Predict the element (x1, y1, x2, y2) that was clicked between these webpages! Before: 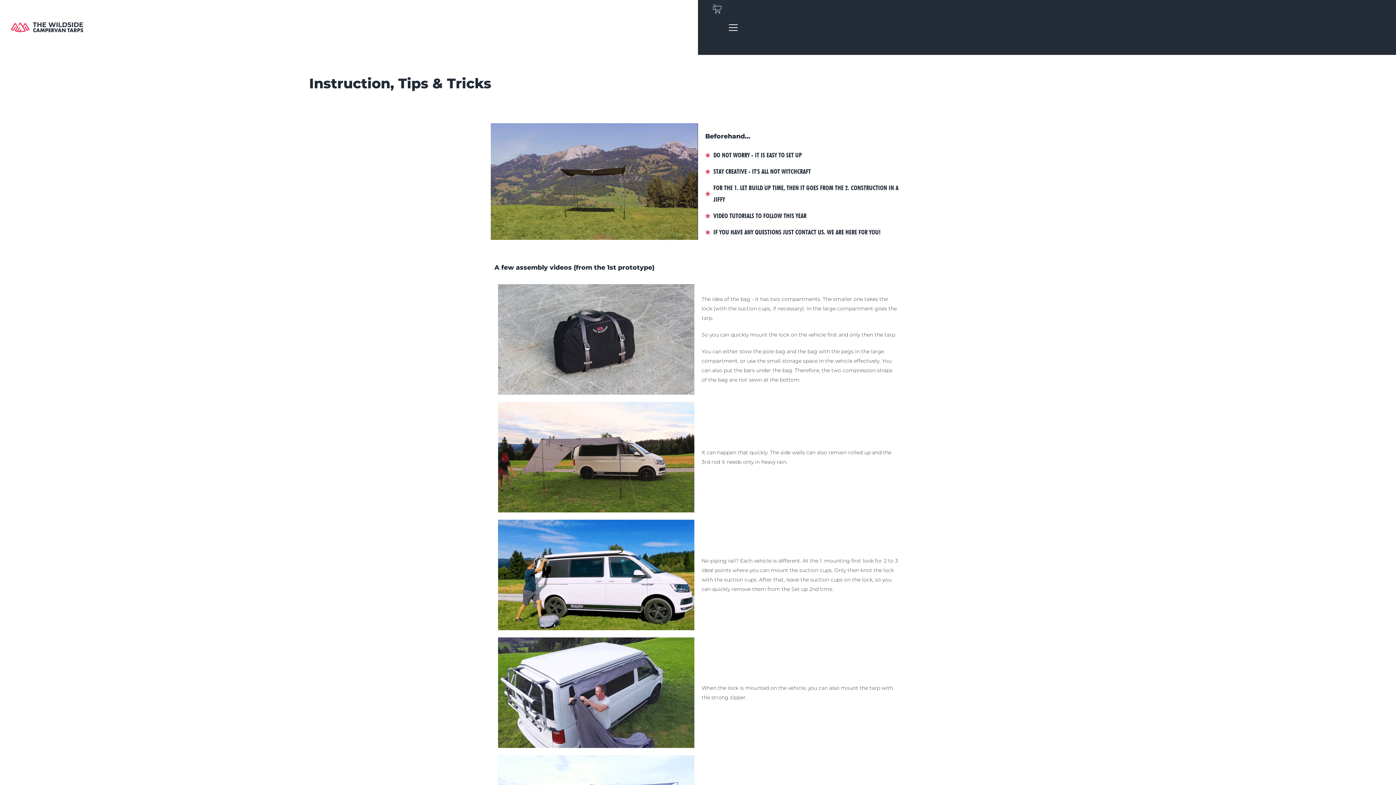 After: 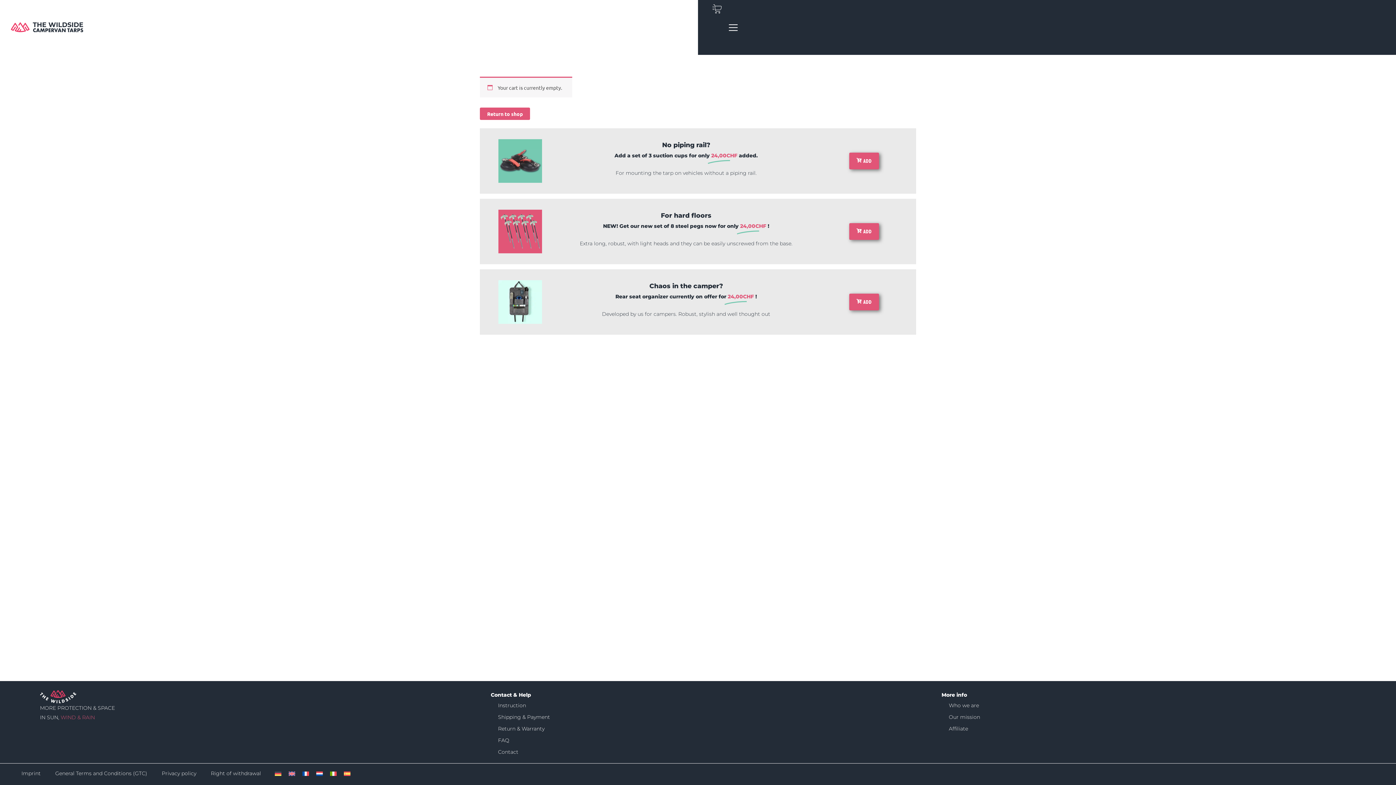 Action: bbox: (712, 4, 721, 13)